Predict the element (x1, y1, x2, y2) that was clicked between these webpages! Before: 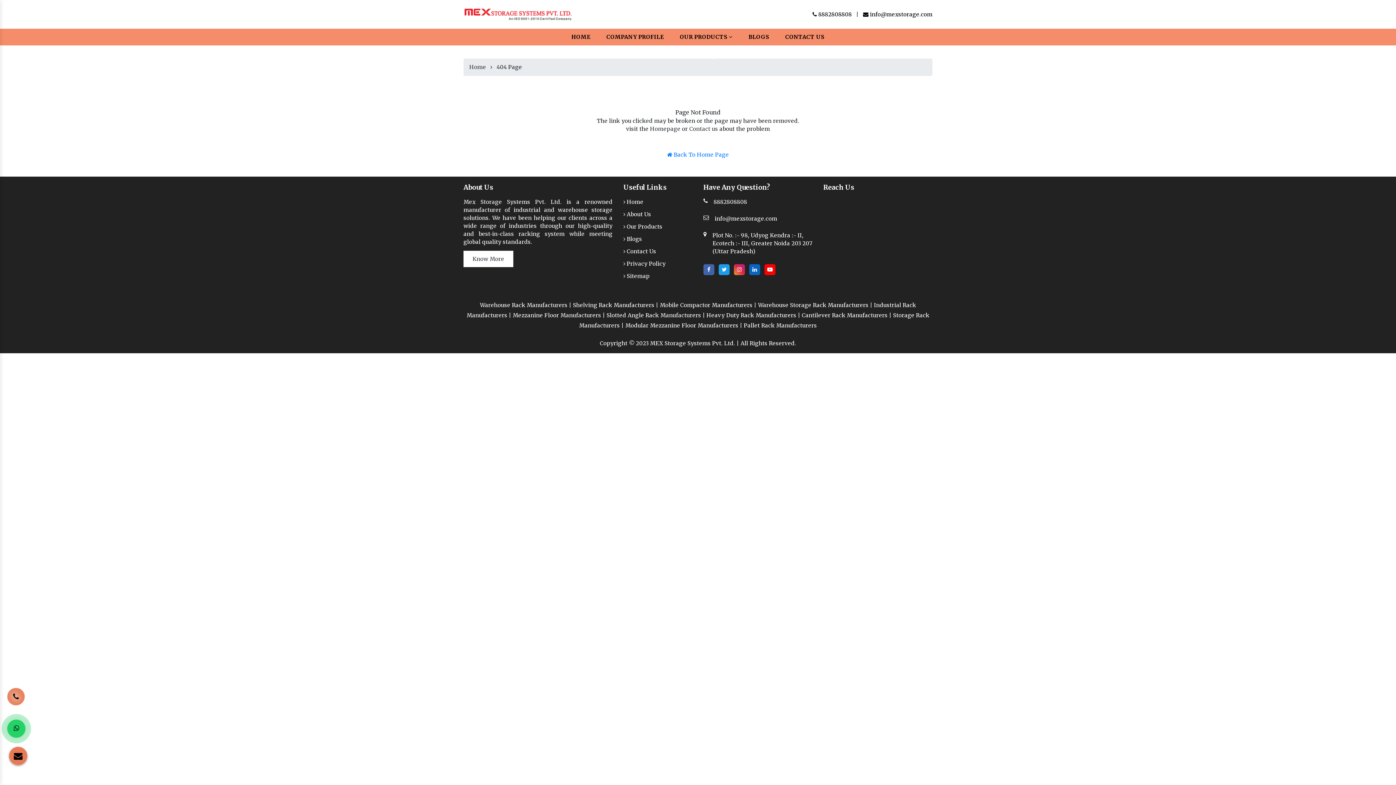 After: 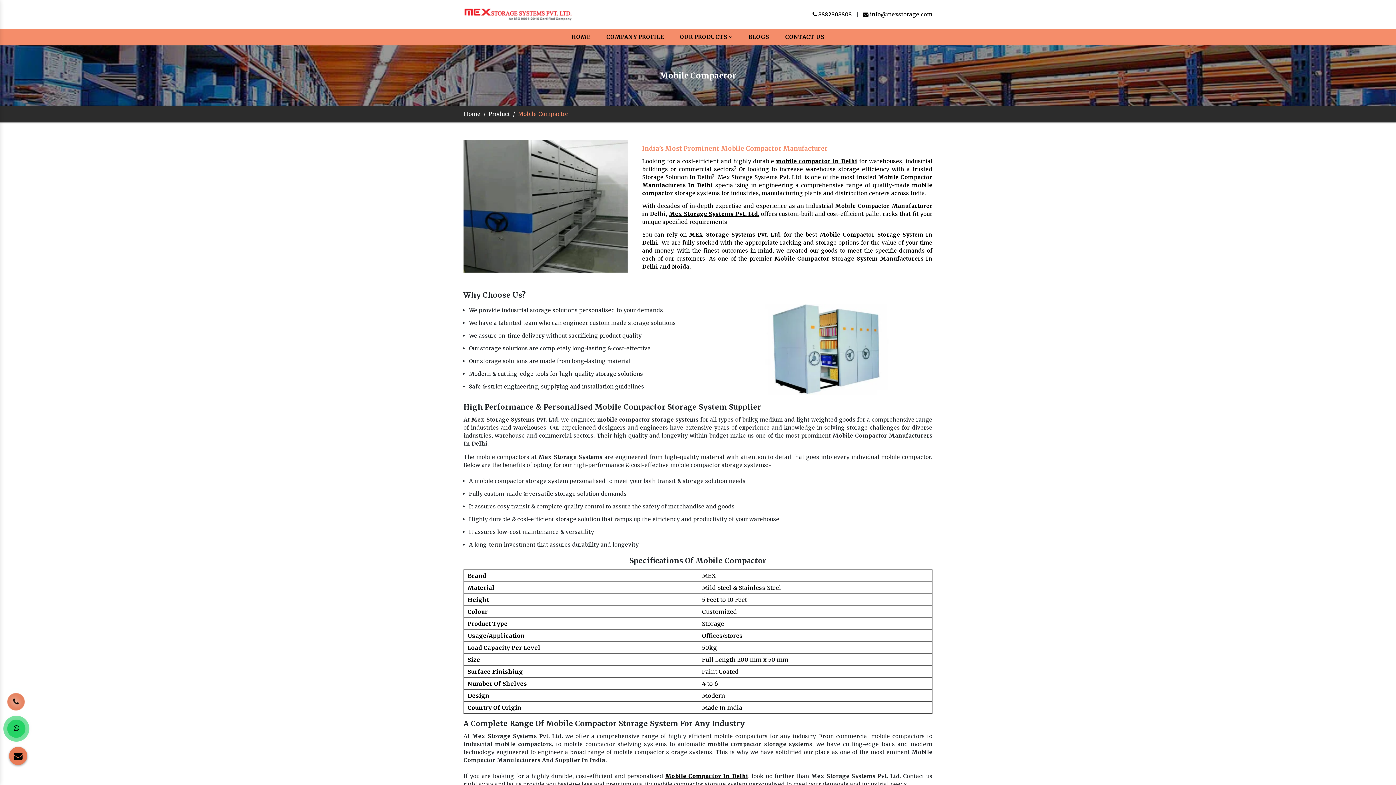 Action: label: Mobile Compactor Manufacturers bbox: (660, 301, 752, 308)